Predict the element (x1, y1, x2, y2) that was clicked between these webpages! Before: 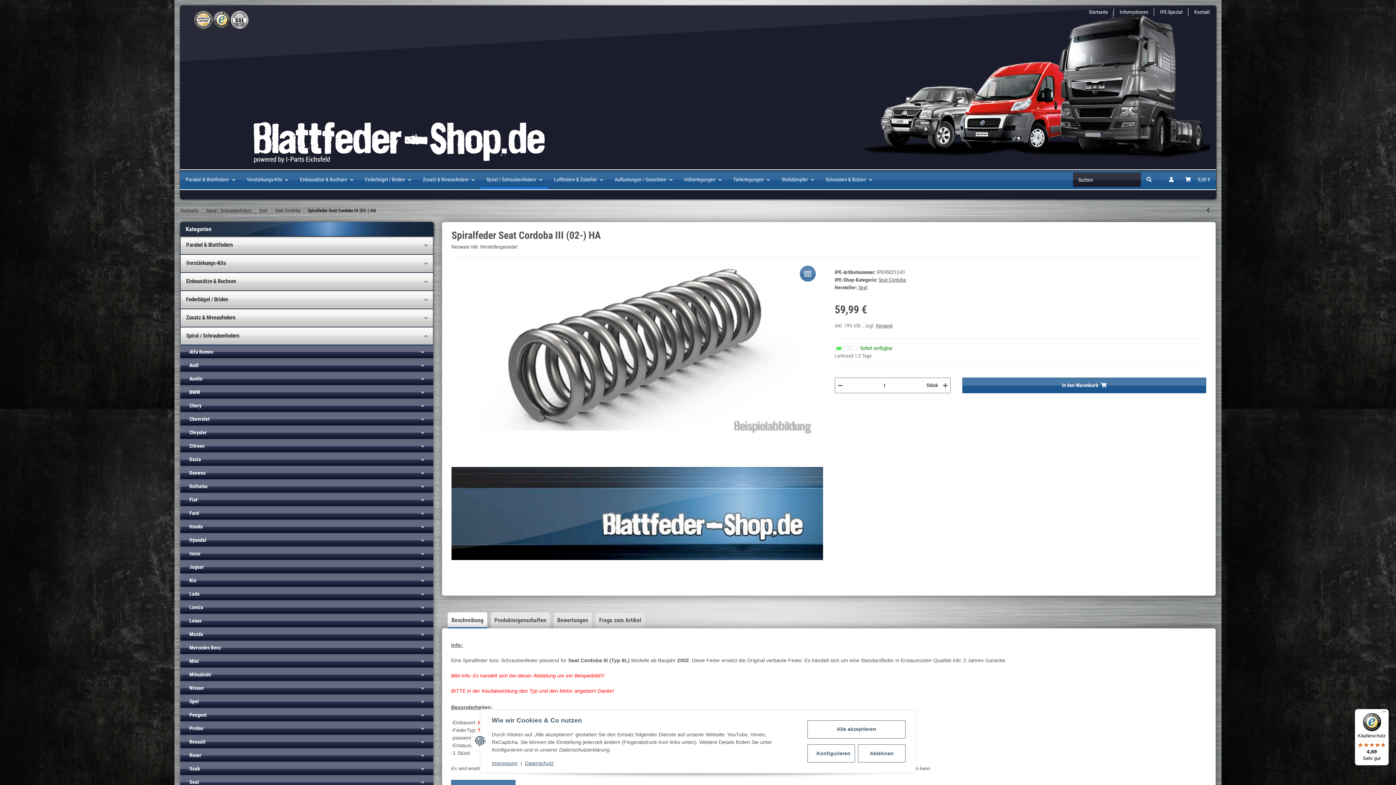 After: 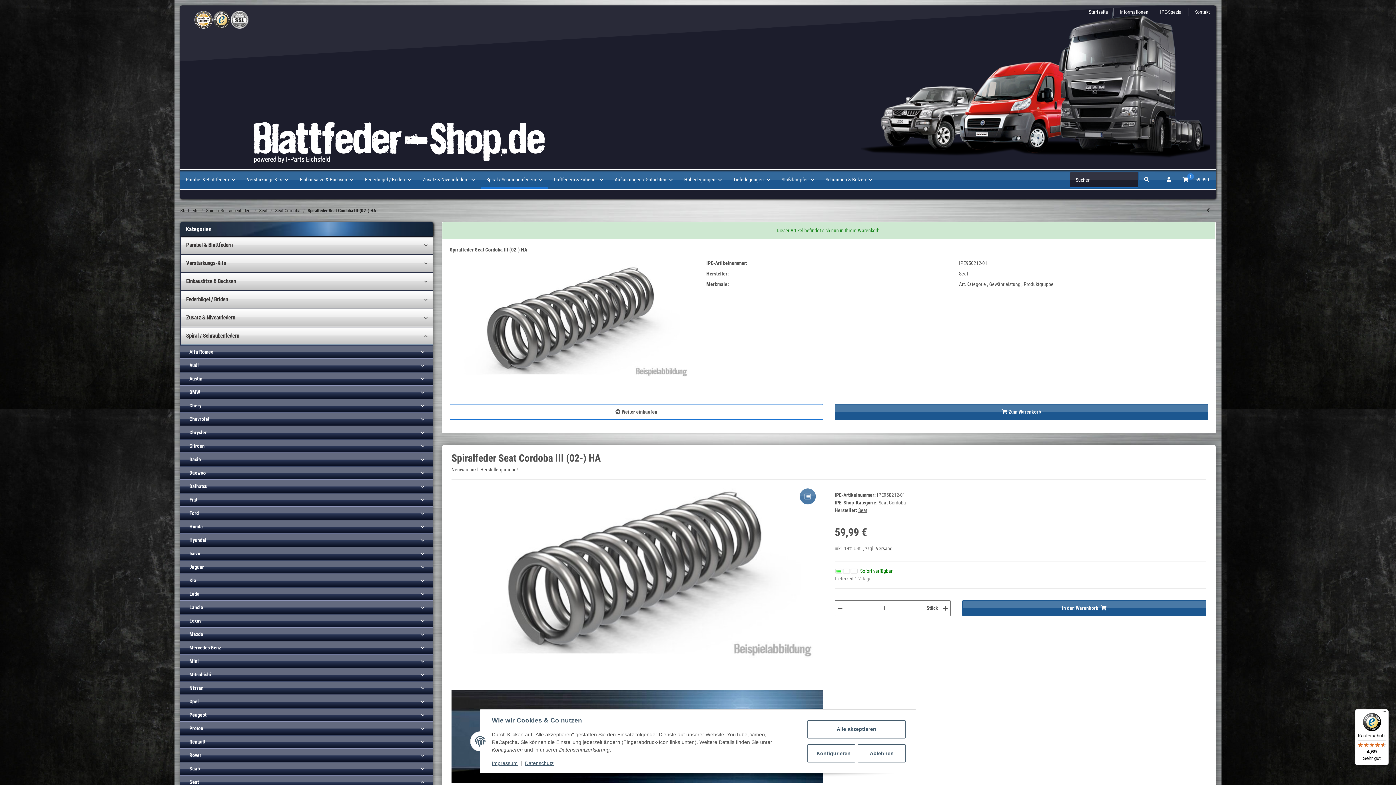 Action: bbox: (962, 377, 1206, 393) label: In den Warenkorb